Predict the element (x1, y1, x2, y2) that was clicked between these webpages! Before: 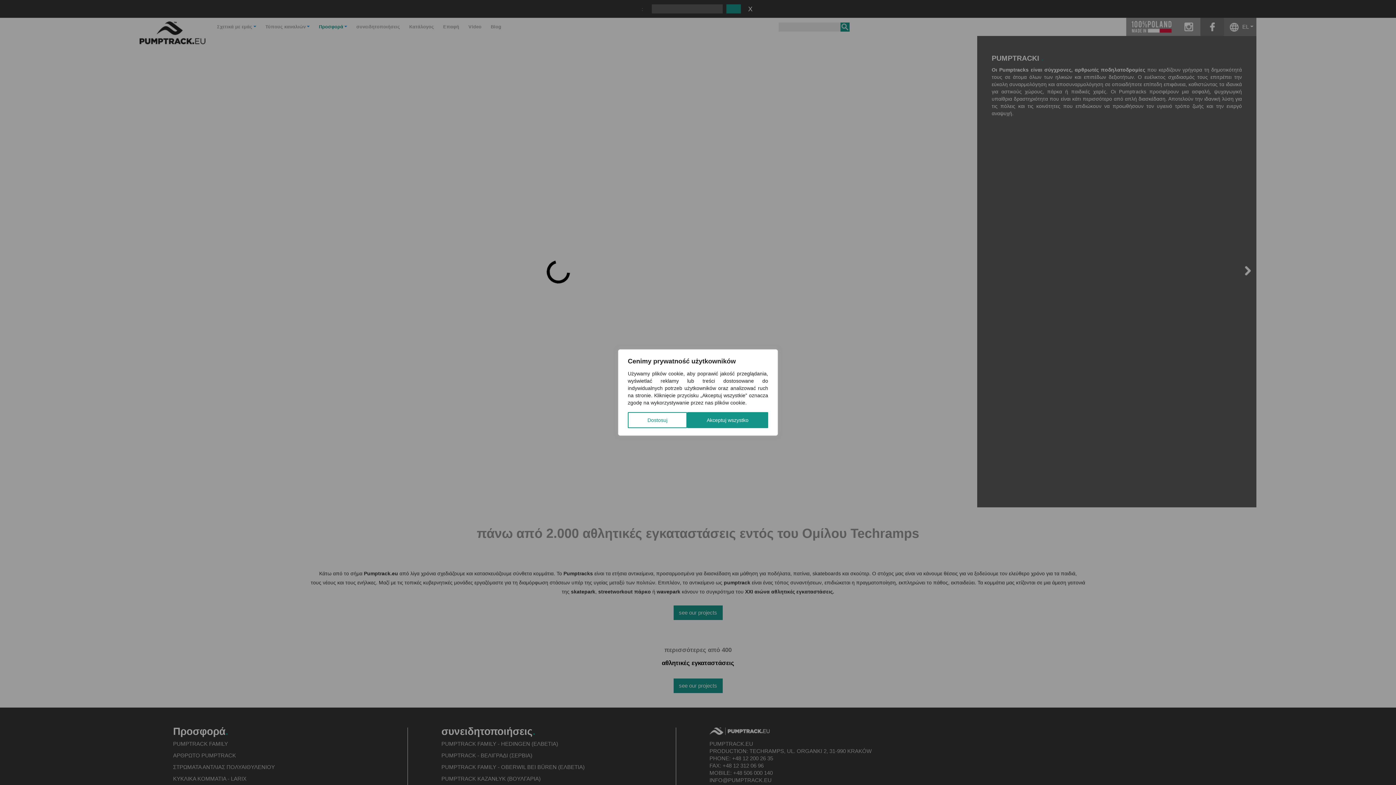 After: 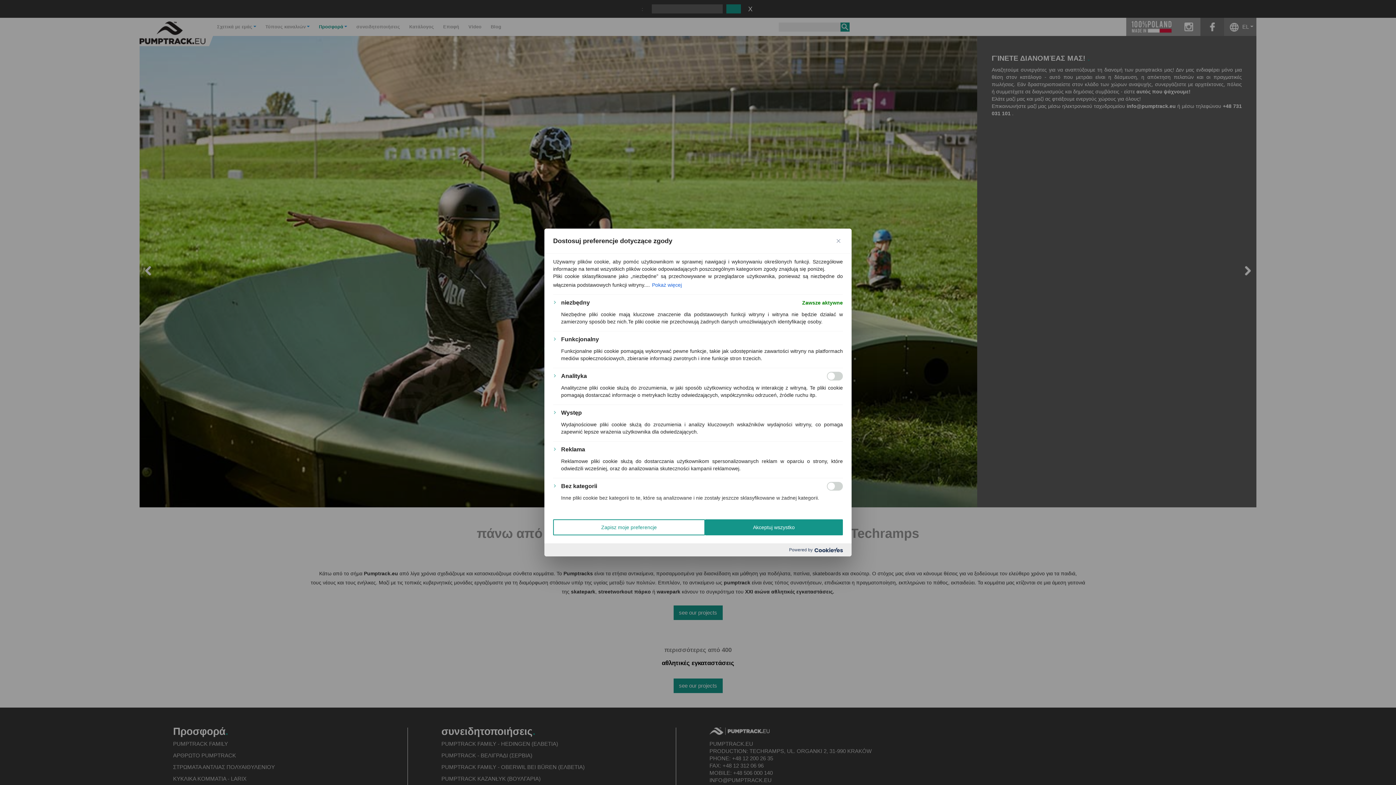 Action: bbox: (628, 412, 687, 428) label: Dostosuj